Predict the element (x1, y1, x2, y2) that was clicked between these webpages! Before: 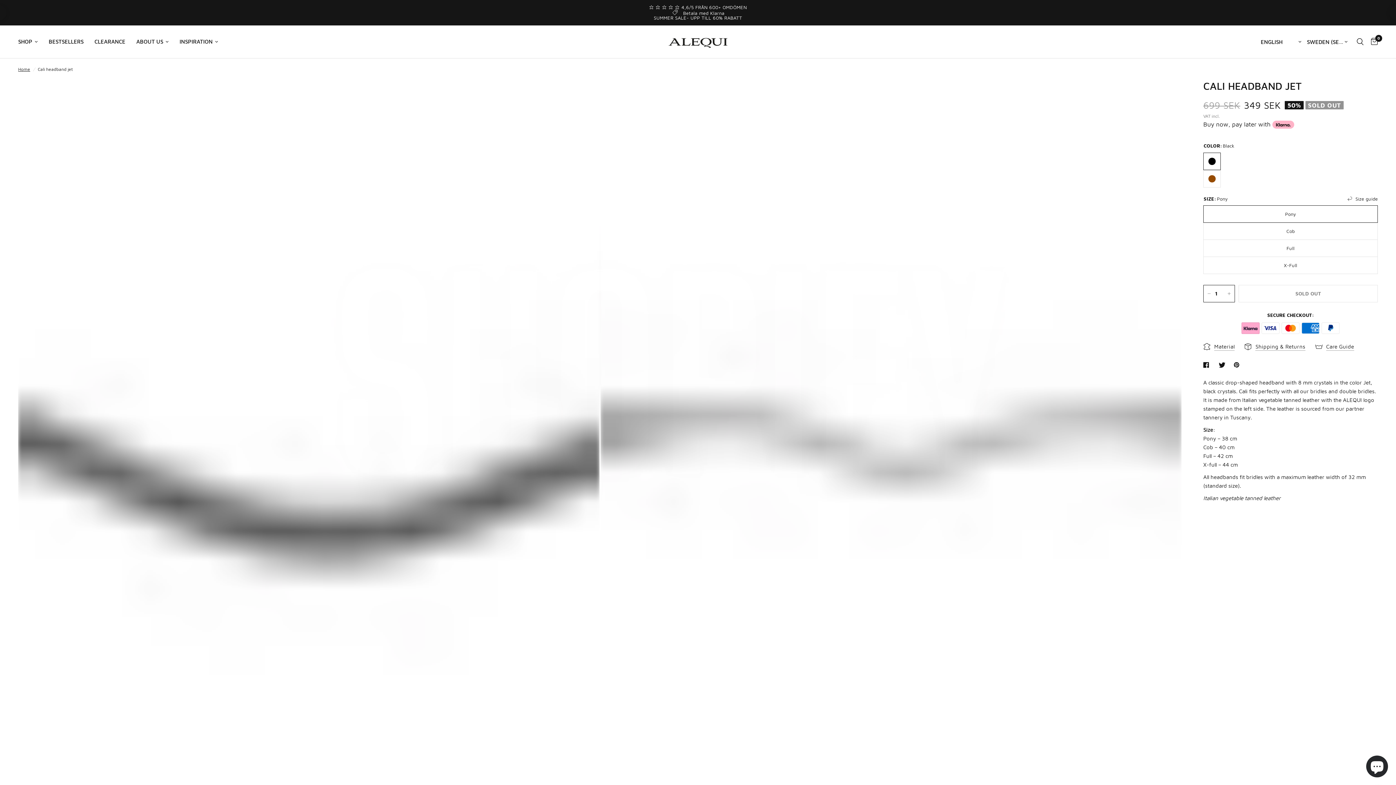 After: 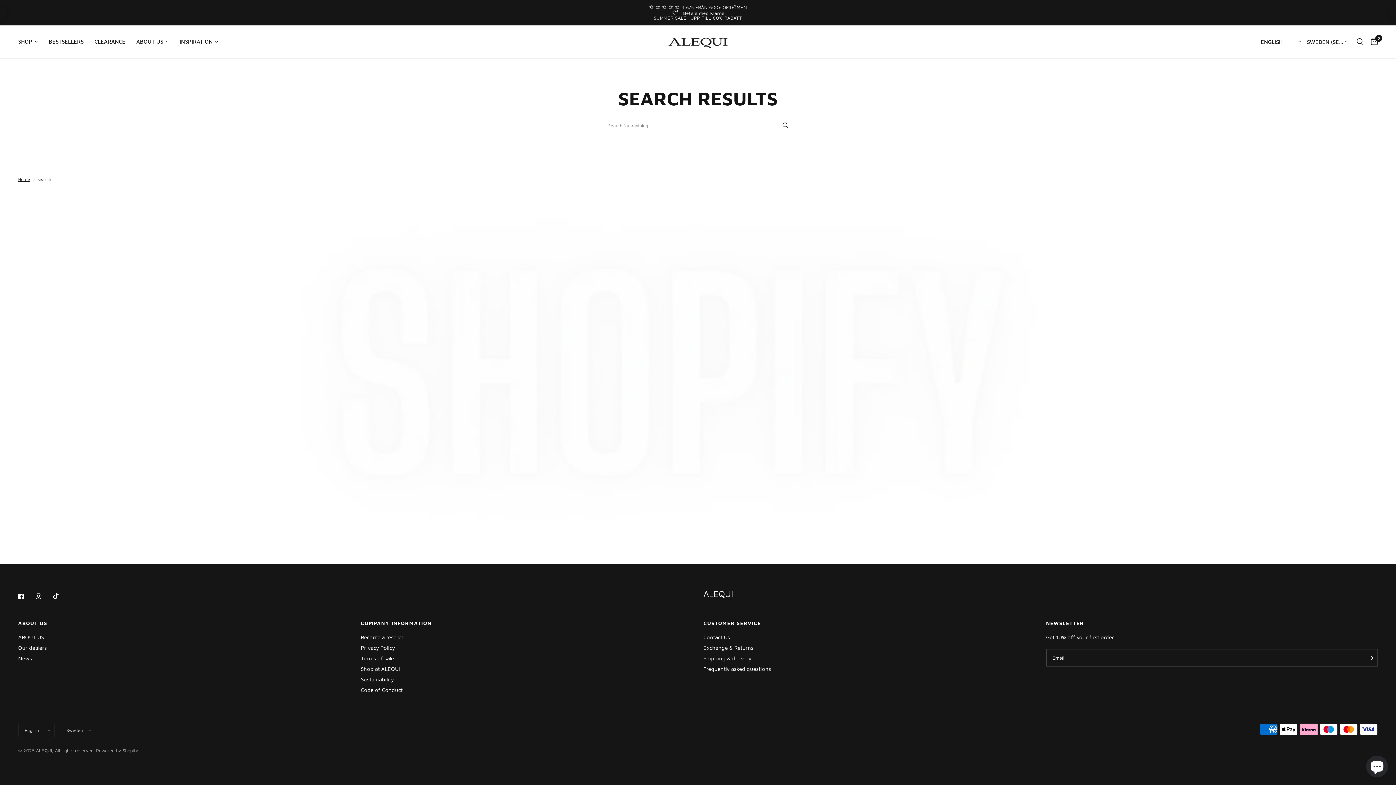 Action: bbox: (1353, 25, 1367, 58)